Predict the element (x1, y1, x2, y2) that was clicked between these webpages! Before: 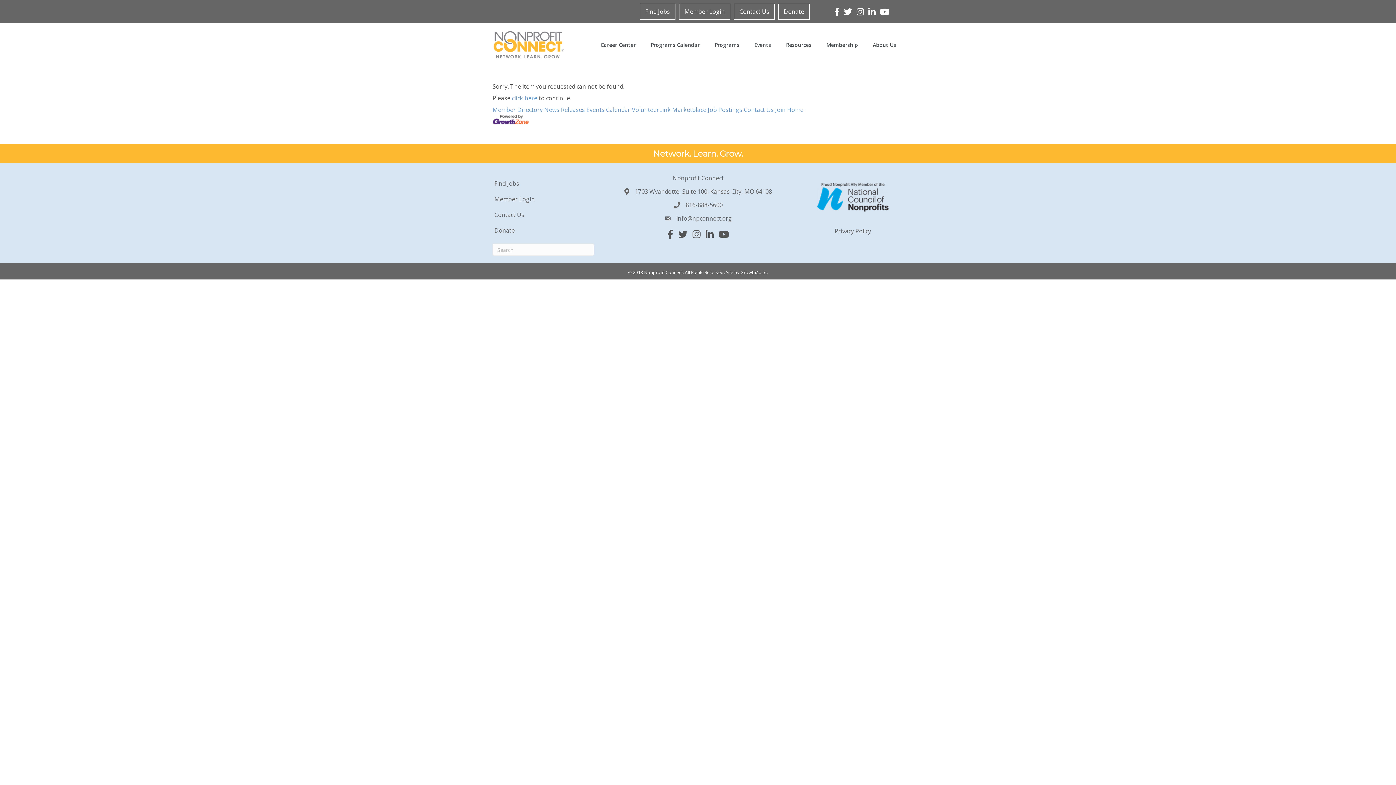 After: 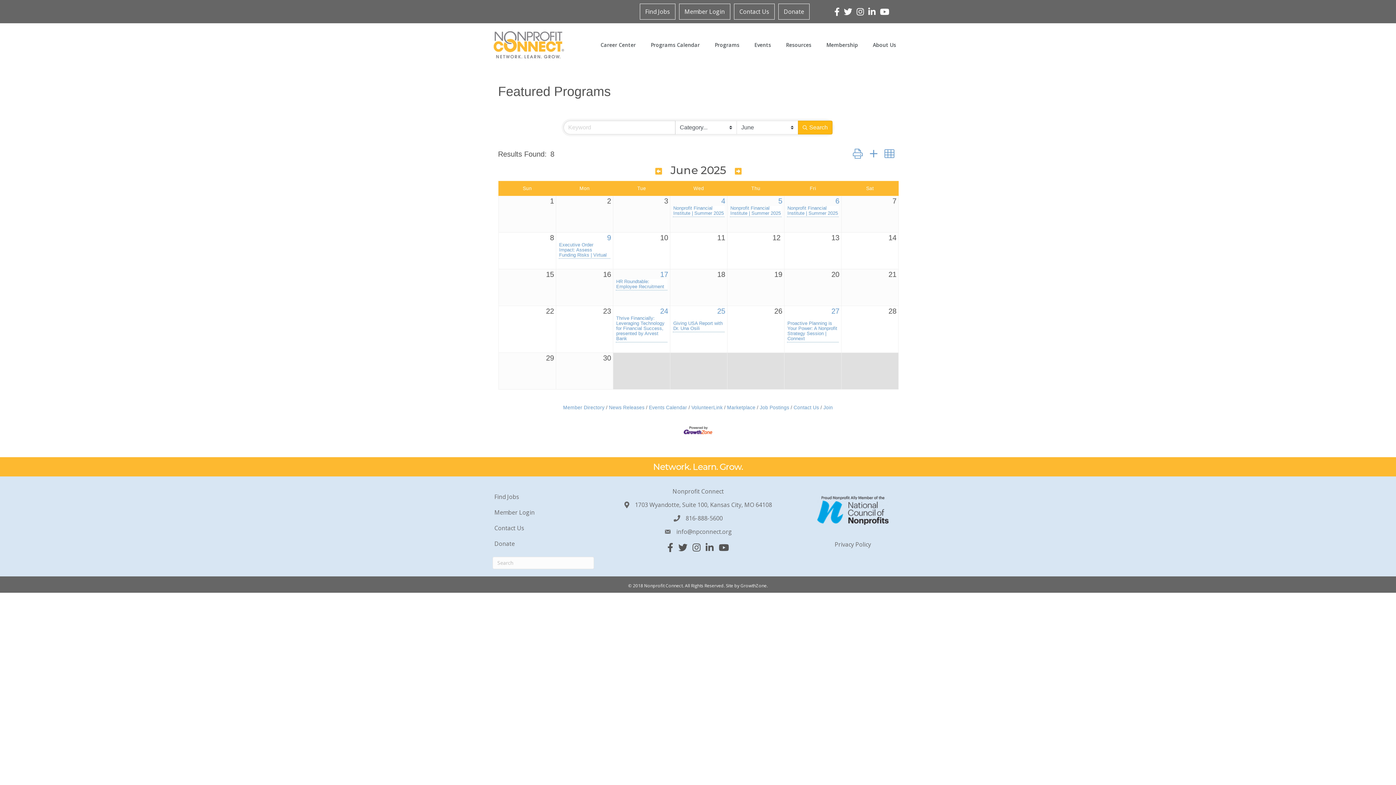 Action: bbox: (707, 37, 746, 51) label: Programs